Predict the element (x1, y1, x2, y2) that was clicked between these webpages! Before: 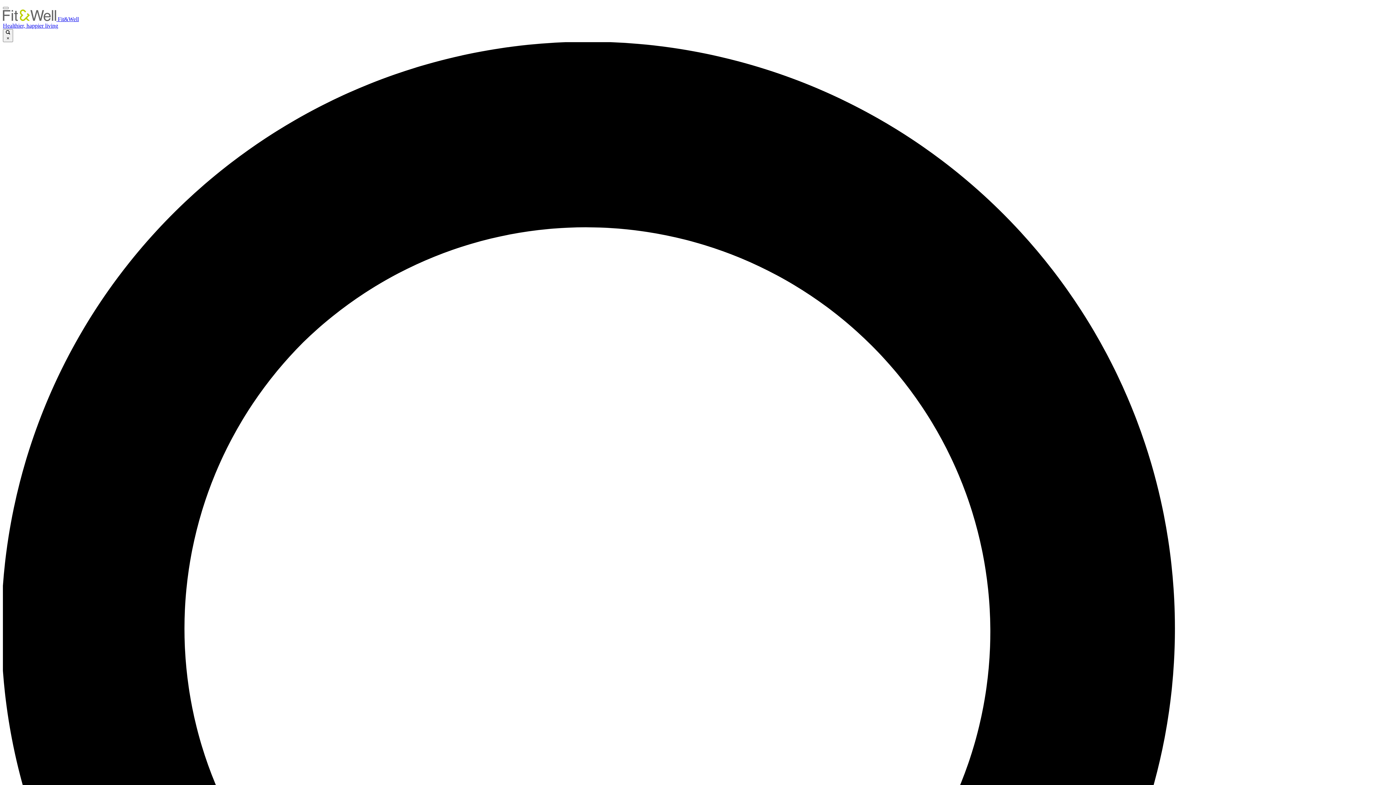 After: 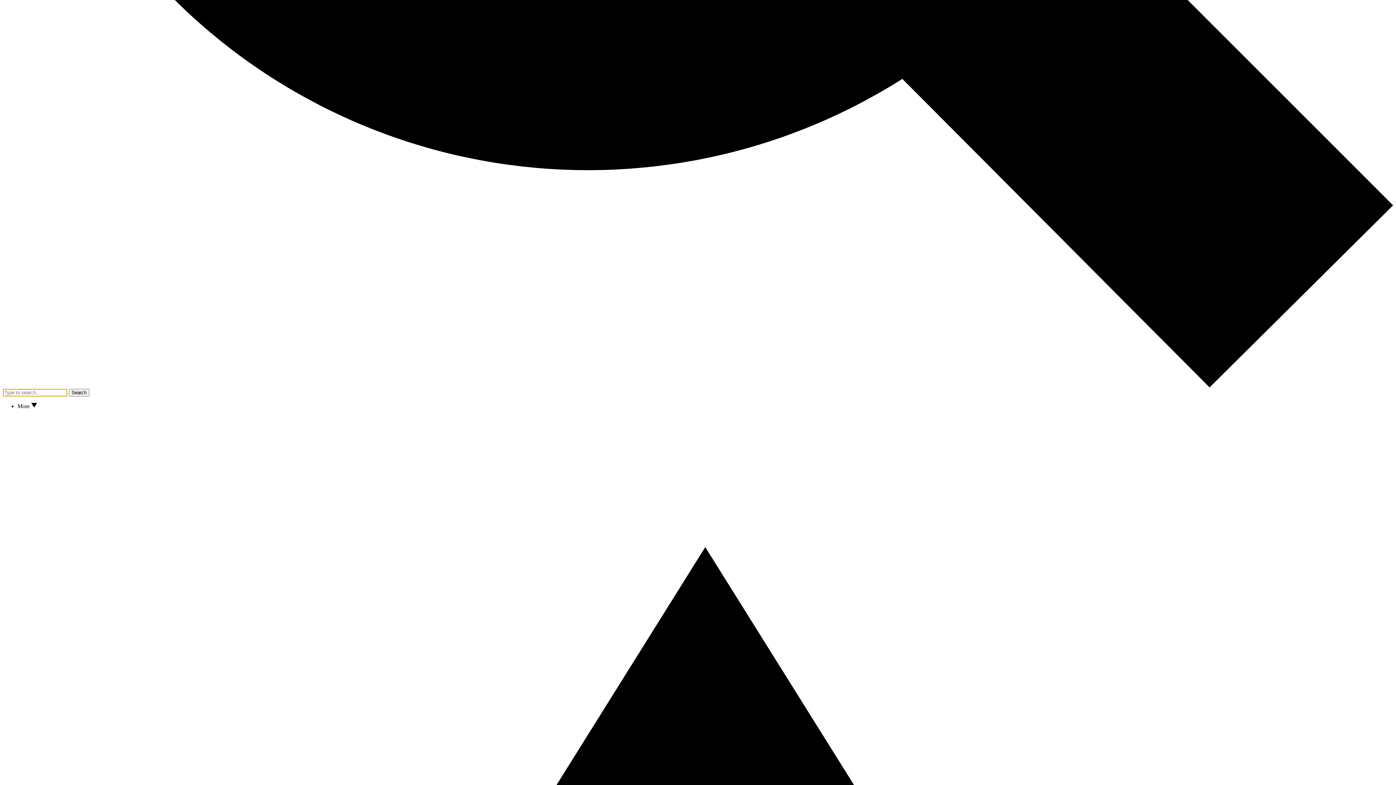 Action: bbox: (2, 6, 8, 9)